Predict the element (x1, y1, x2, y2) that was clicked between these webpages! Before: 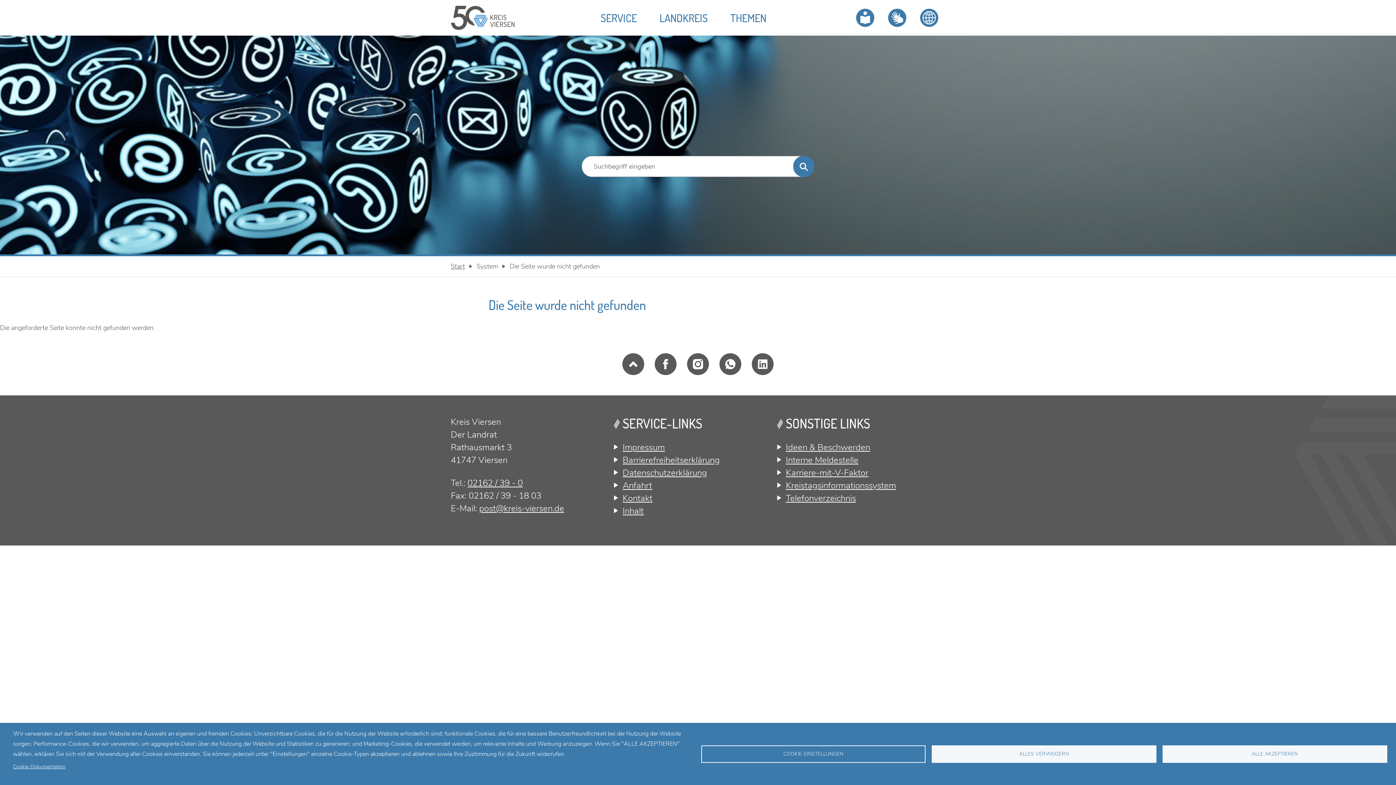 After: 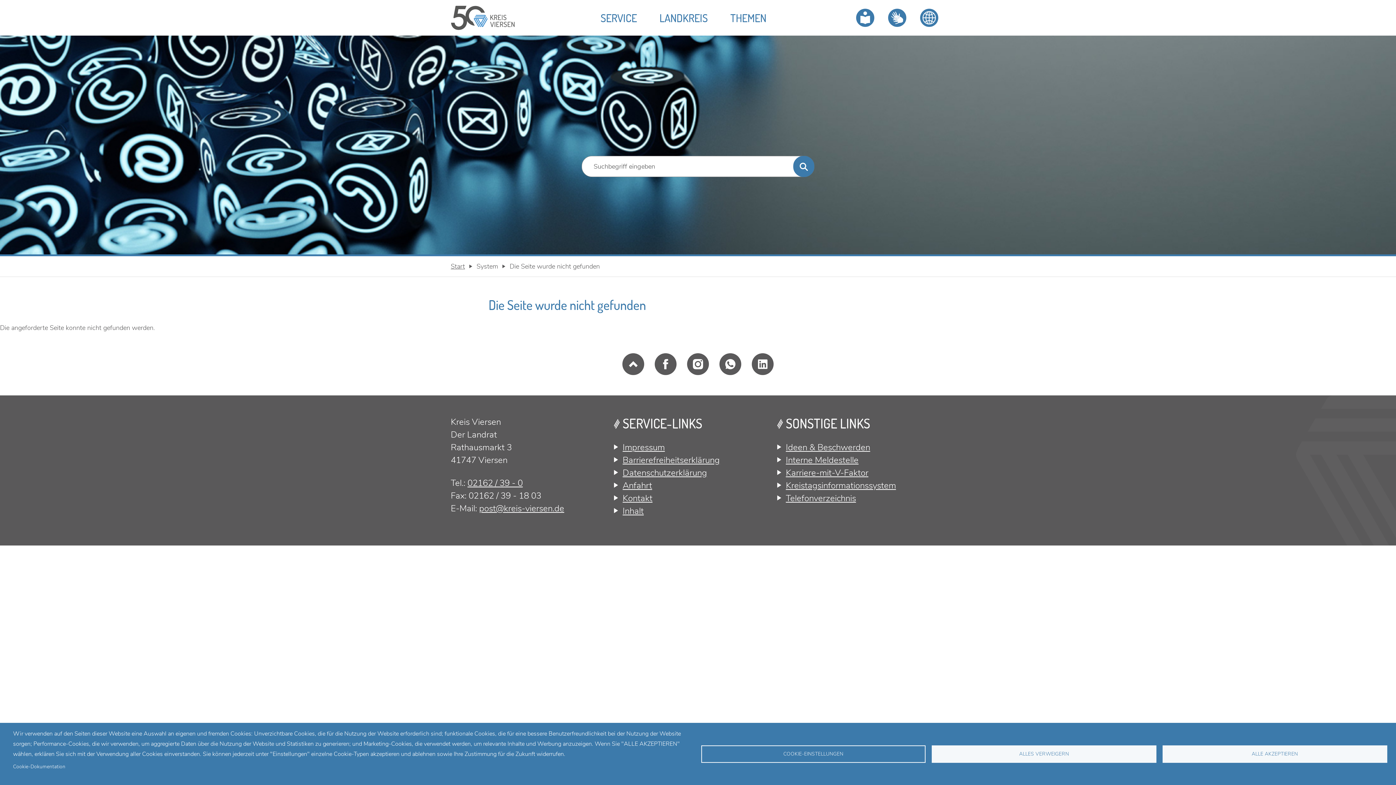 Action: label: Cookie-Dokumentation bbox: (13, 762, 65, 772)